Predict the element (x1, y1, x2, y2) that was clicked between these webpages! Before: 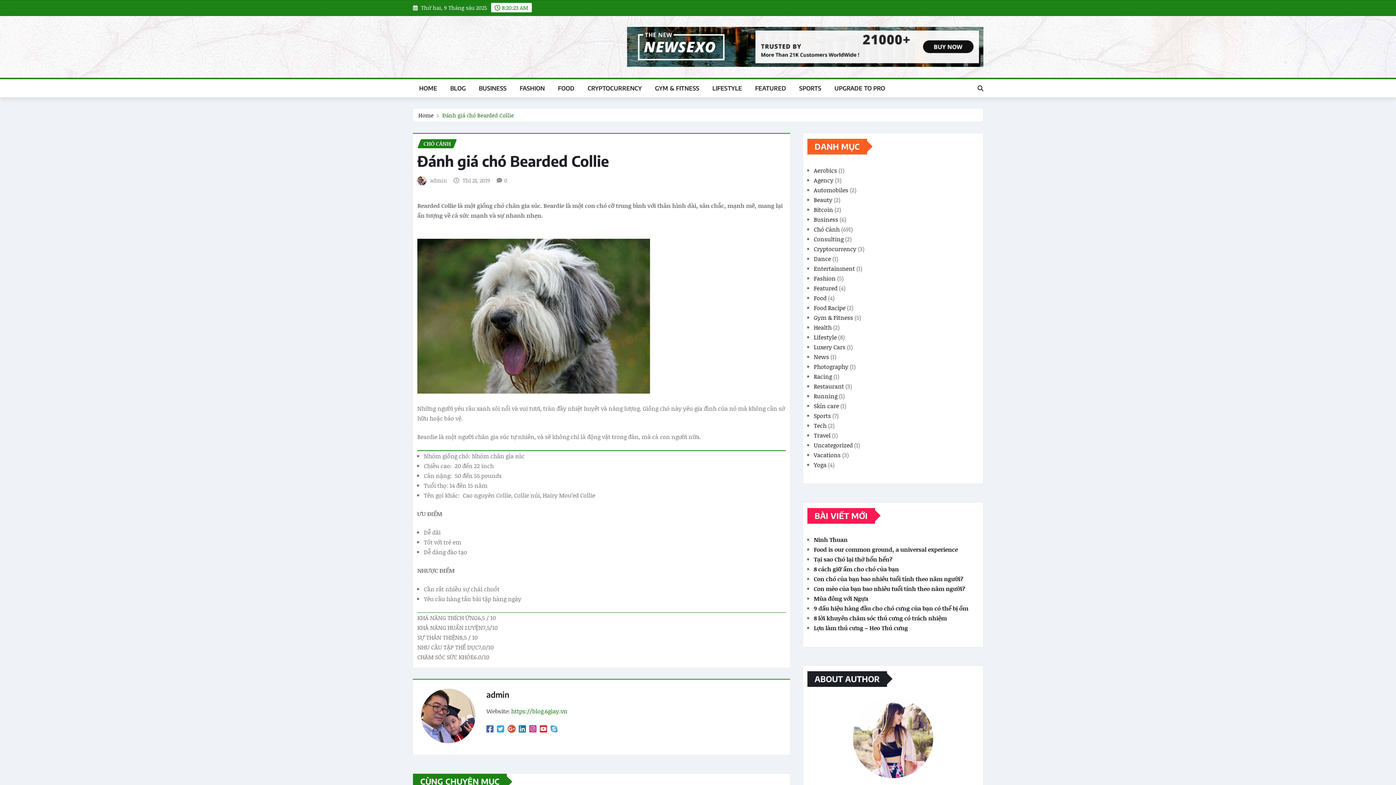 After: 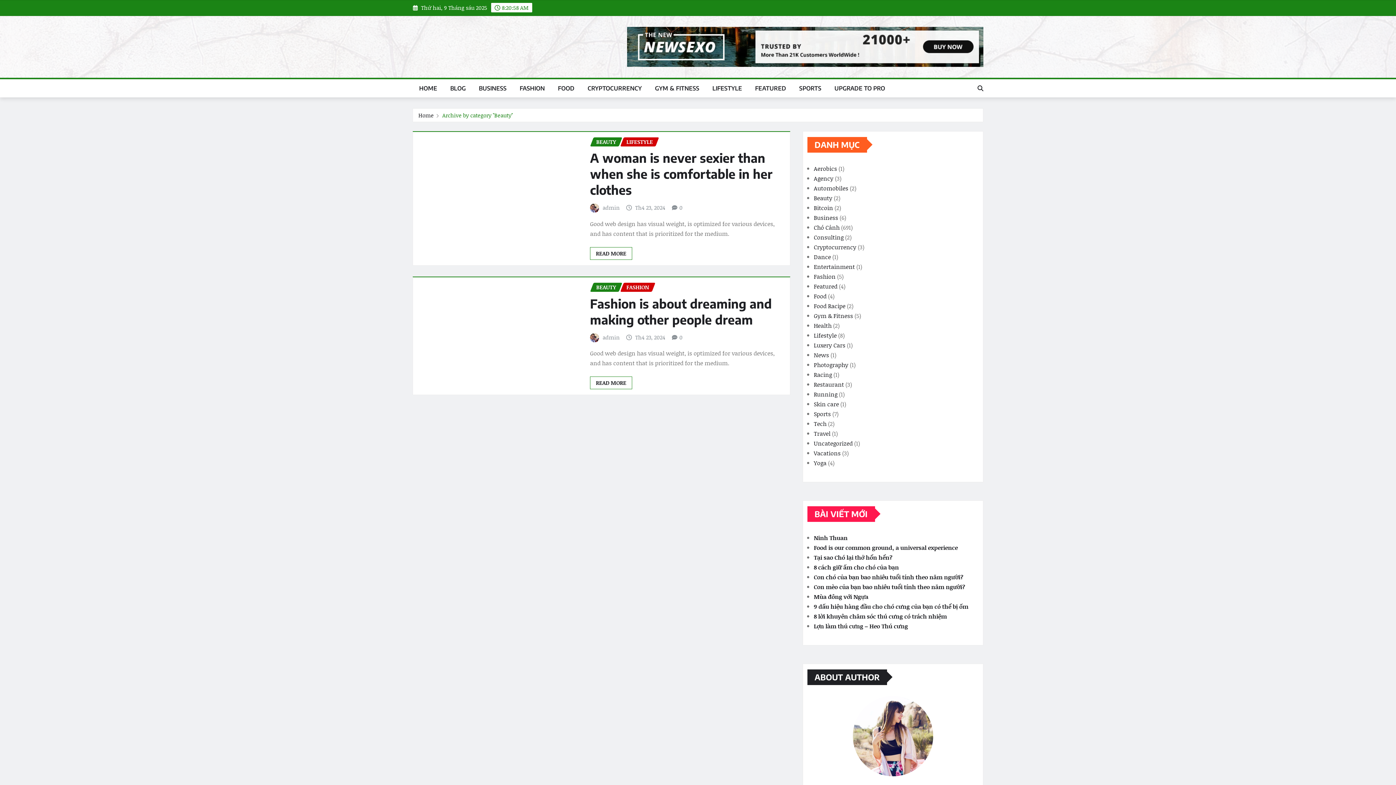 Action: label: Beauty bbox: (814, 195, 832, 203)